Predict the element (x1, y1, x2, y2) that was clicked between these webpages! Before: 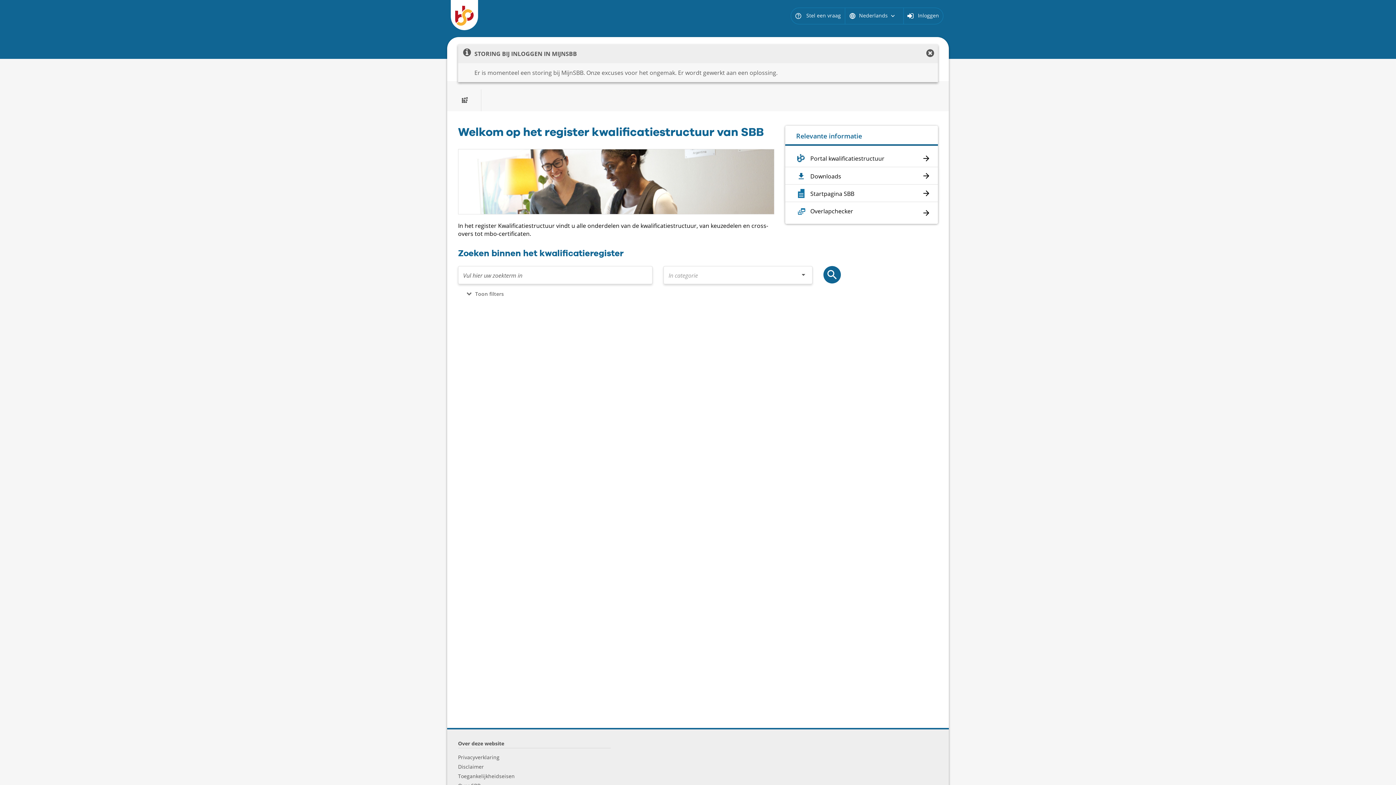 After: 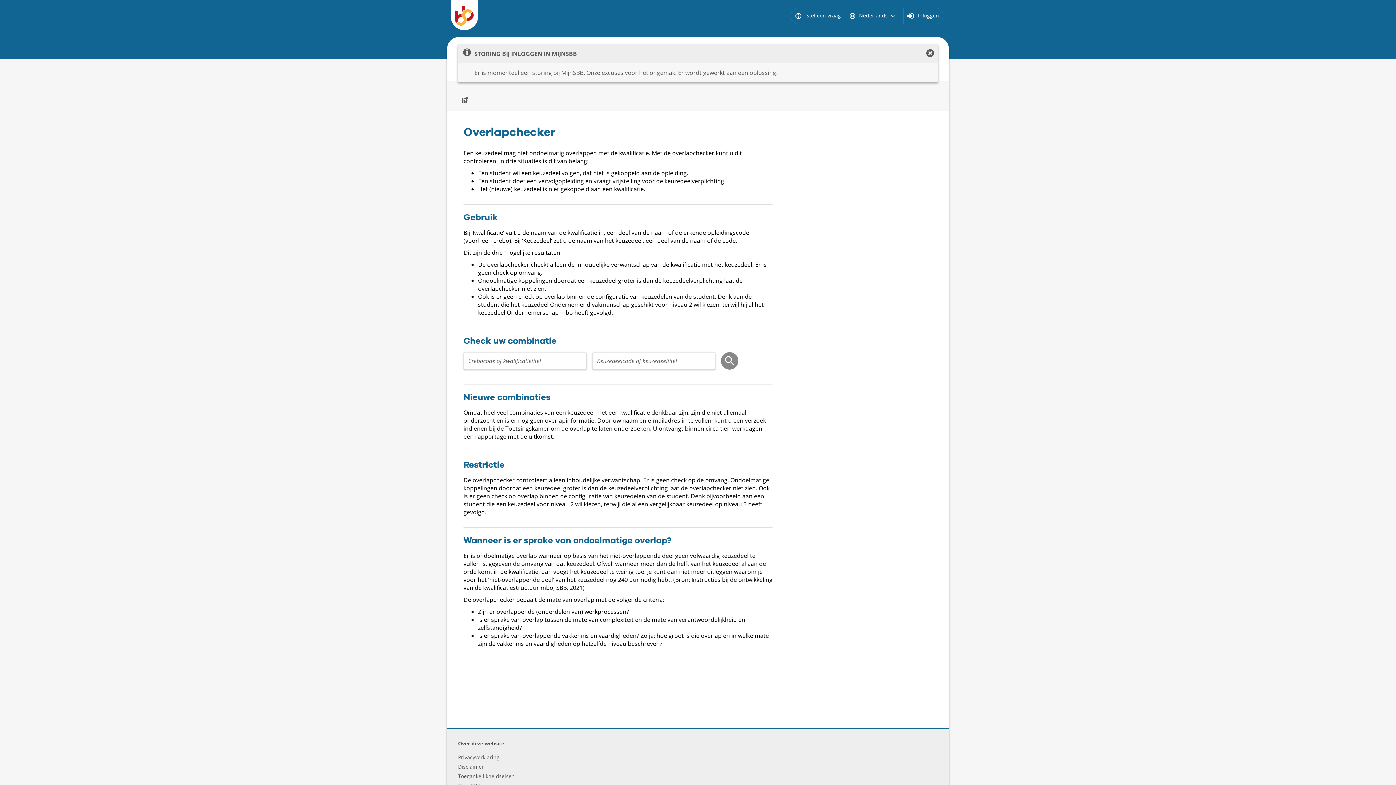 Action: label: Overlapchecker bbox: (796, 206, 927, 215)